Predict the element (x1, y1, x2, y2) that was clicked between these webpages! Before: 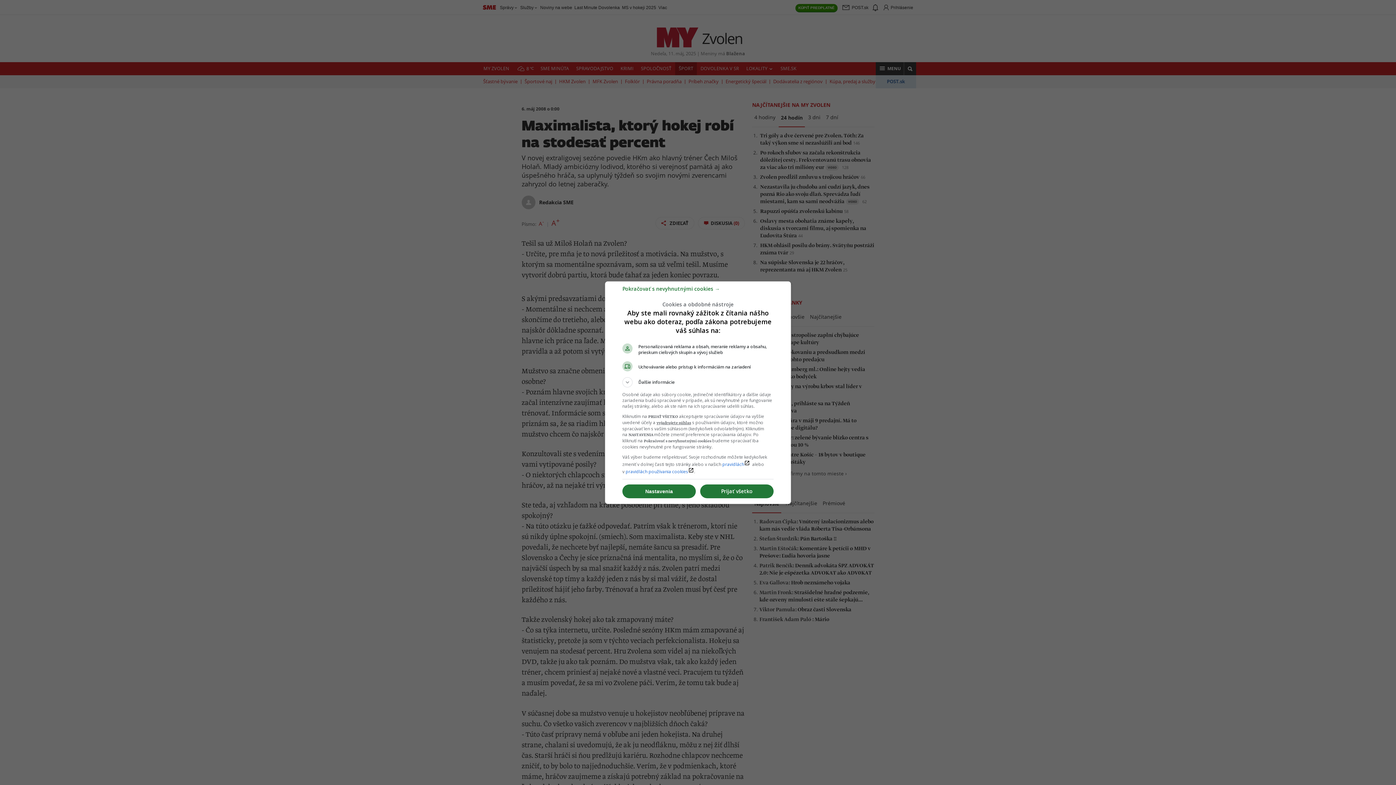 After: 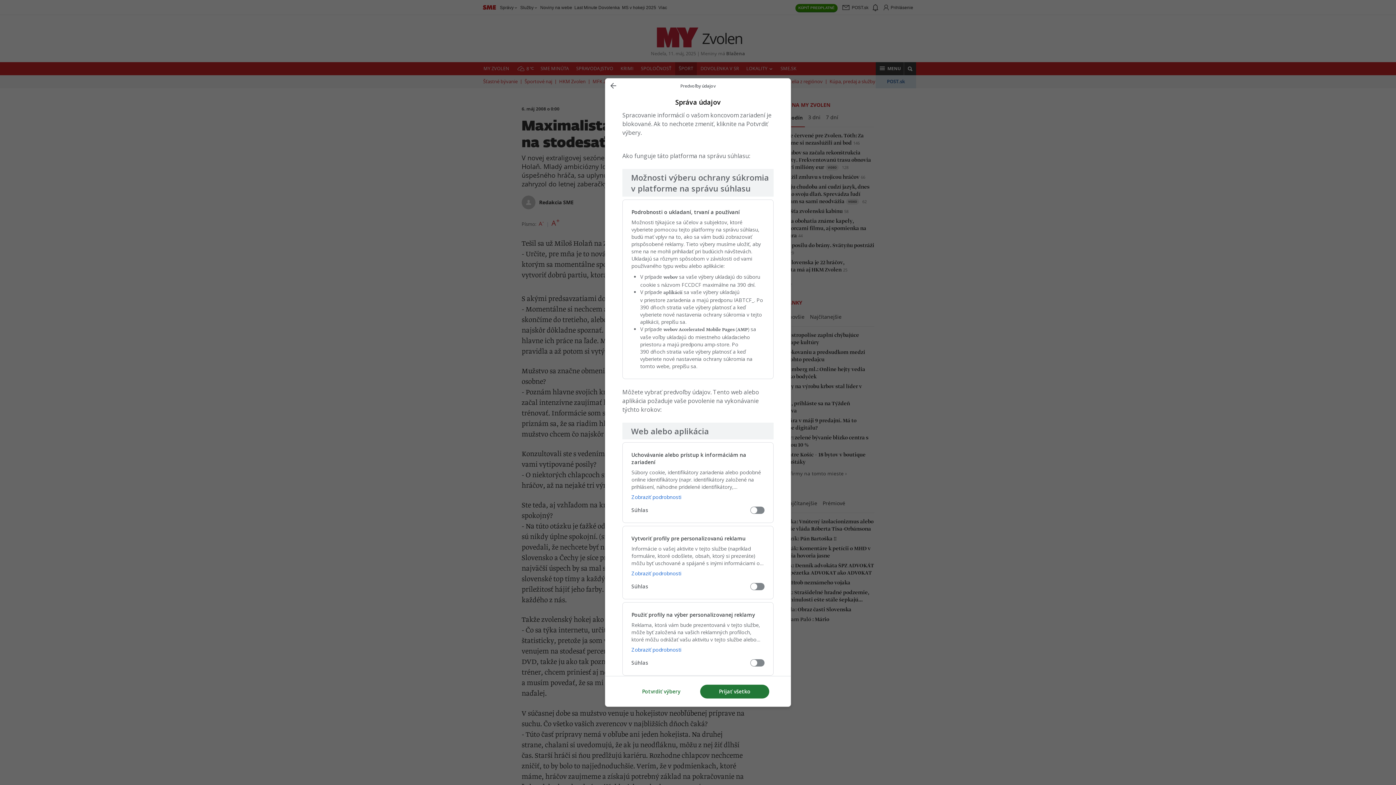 Action: bbox: (622, 484, 696, 498) label: Nastavenia